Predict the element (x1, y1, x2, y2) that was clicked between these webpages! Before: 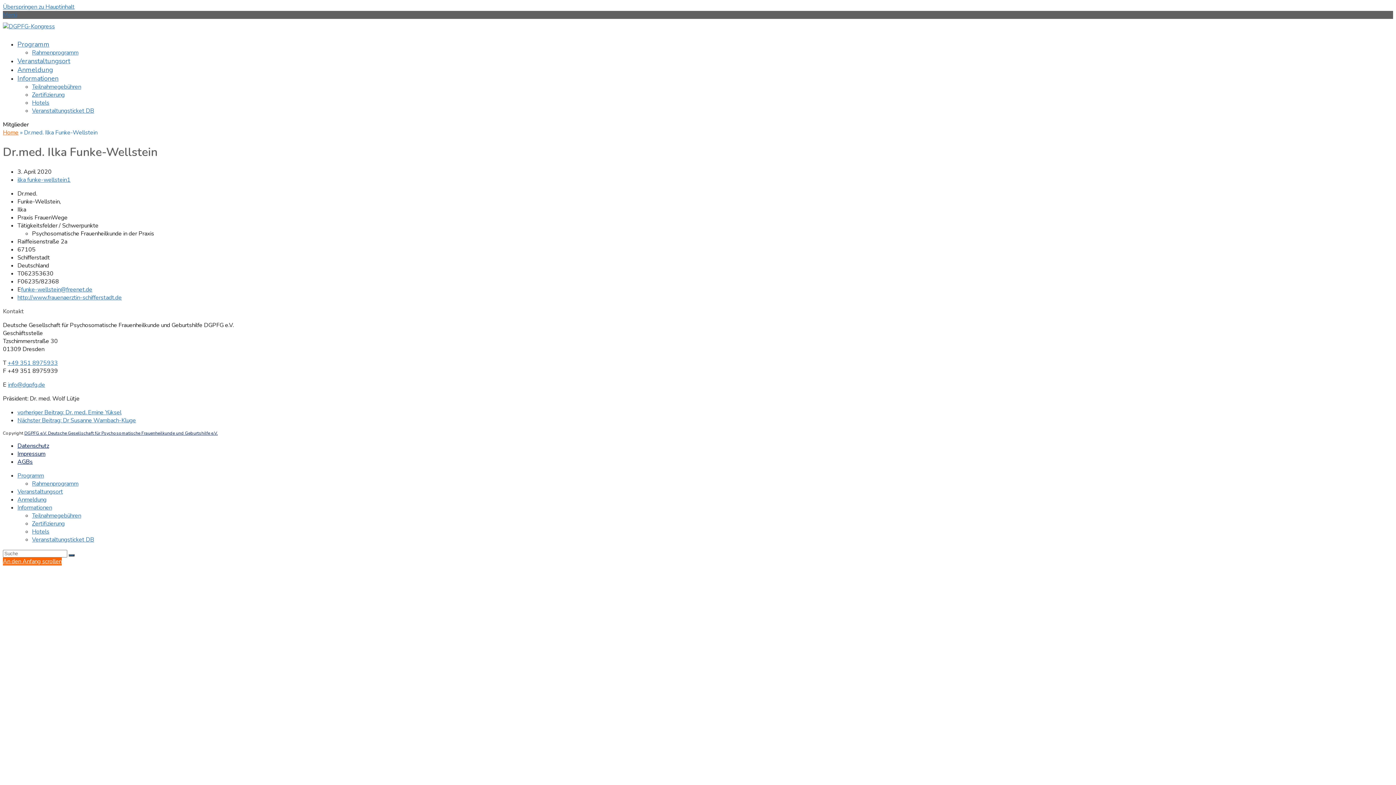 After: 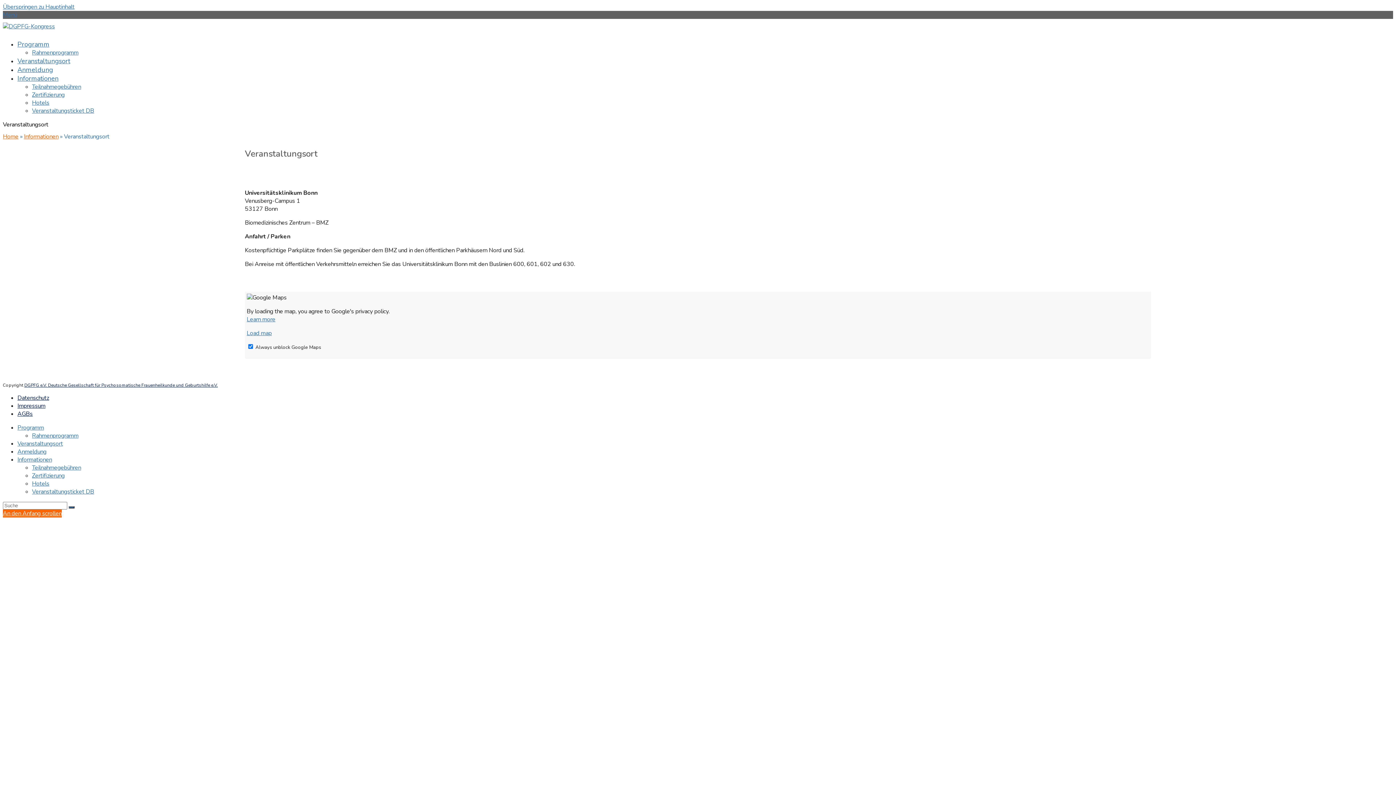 Action: label: Veranstaltungsort bbox: (17, 57, 70, 65)